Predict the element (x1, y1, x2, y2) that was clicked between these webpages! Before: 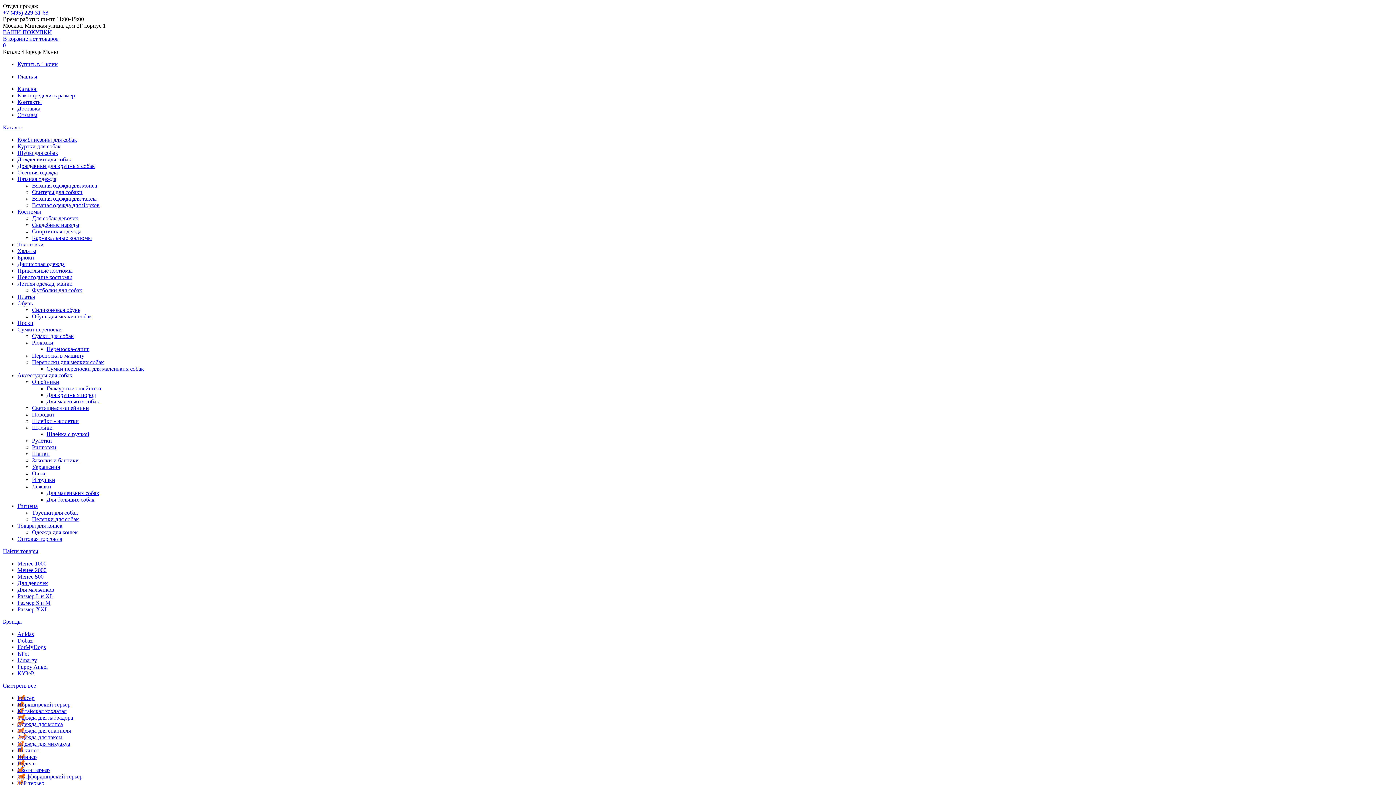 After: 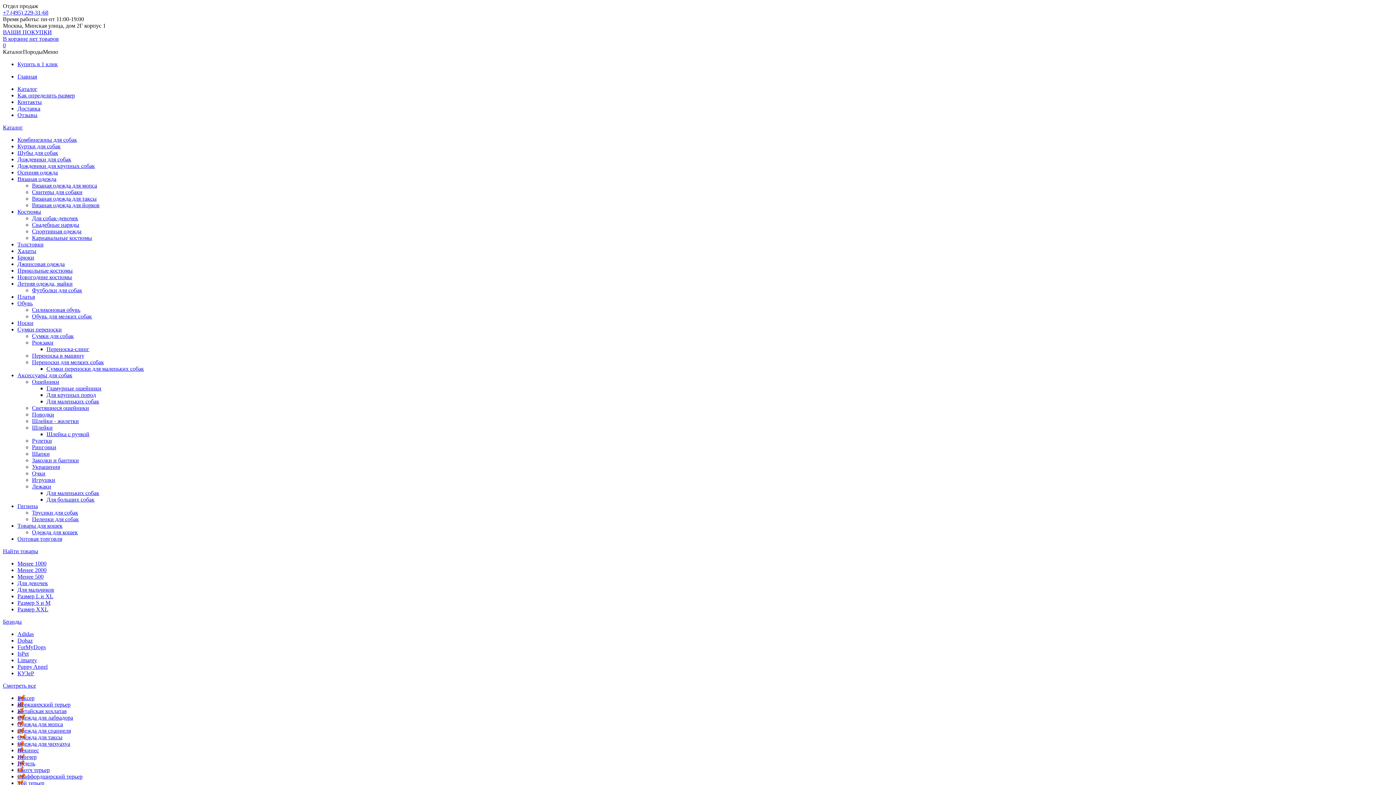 Action: bbox: (17, 760, 35, 766) label: Пудель